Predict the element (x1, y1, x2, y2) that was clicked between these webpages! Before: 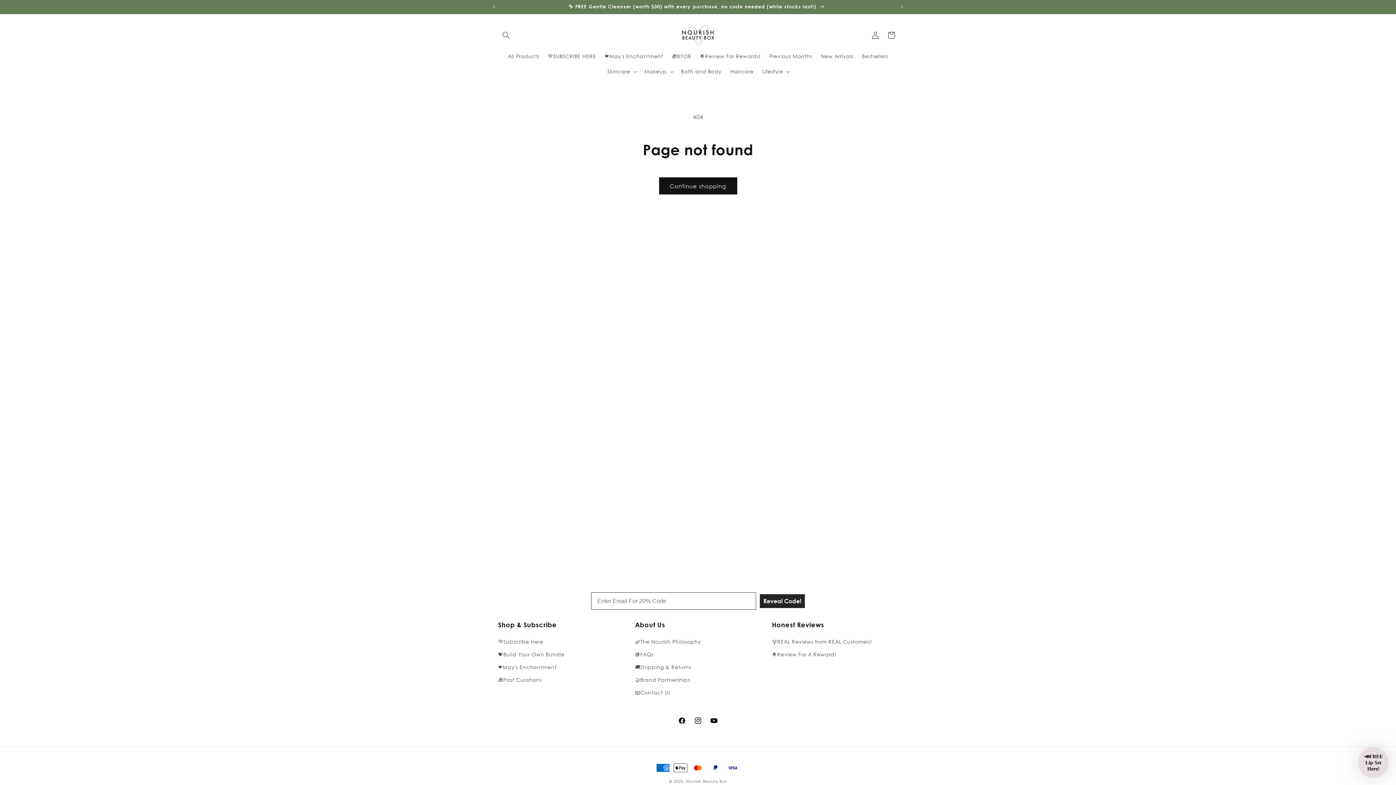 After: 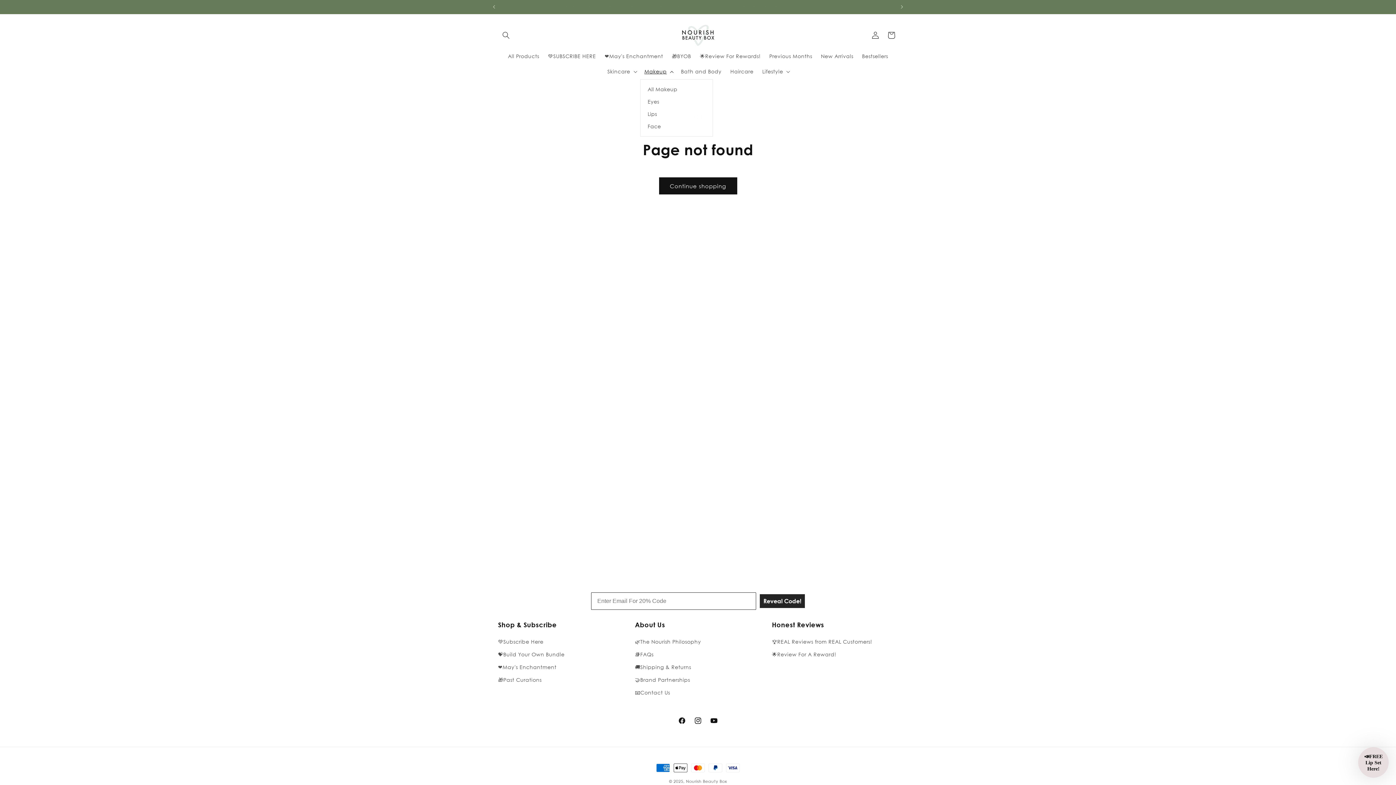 Action: label: Makeup bbox: (640, 64, 676, 79)